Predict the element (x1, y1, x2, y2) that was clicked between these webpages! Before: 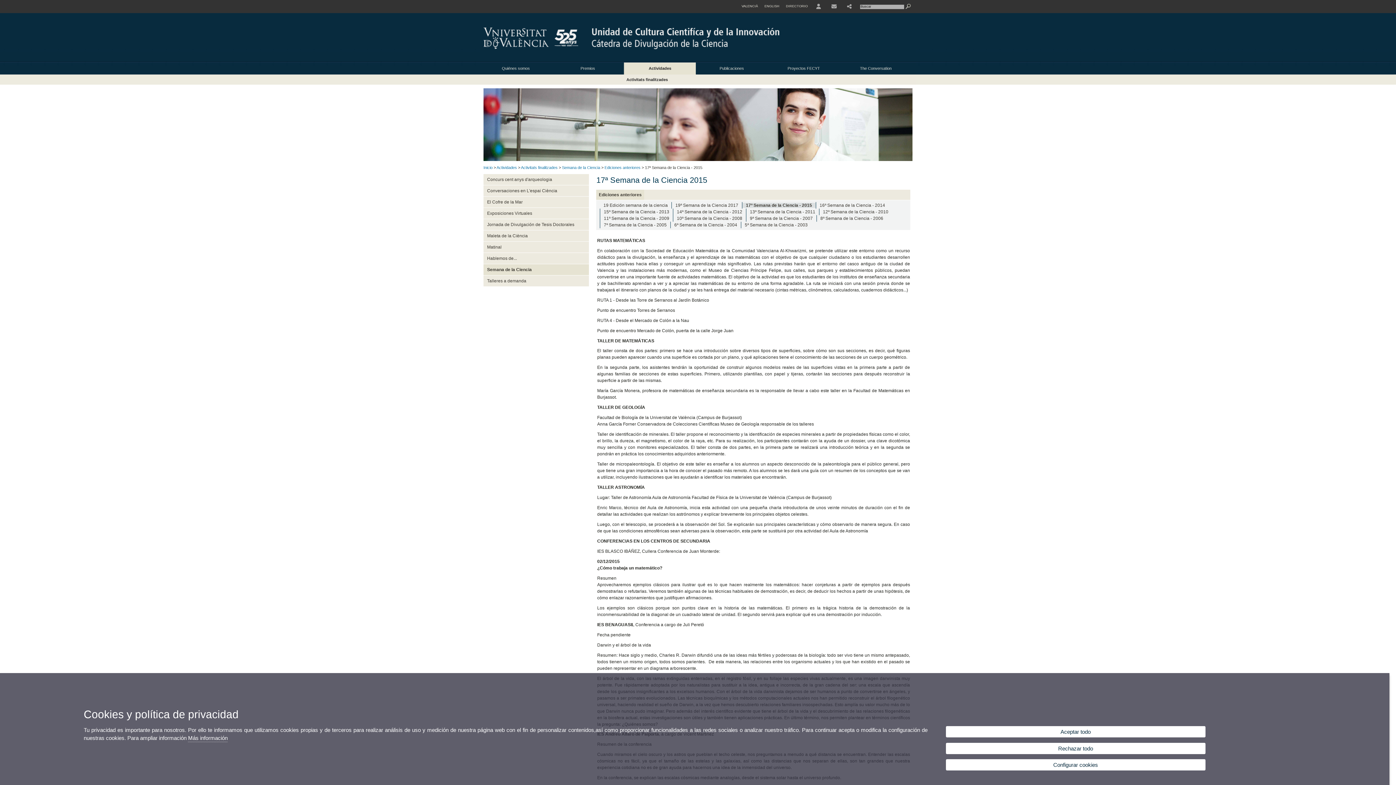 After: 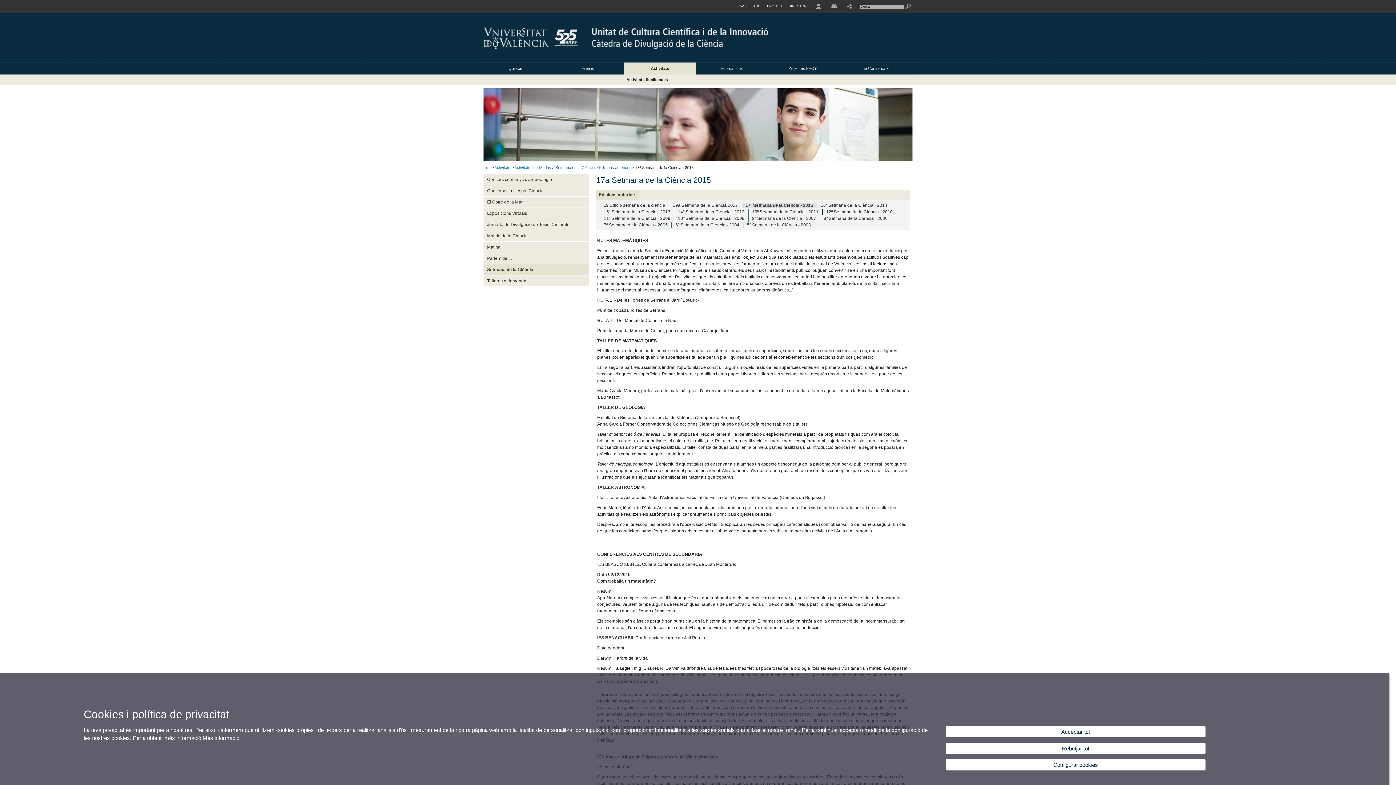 Action: bbox: (741, 0, 758, 13) label: VALENCIÀ